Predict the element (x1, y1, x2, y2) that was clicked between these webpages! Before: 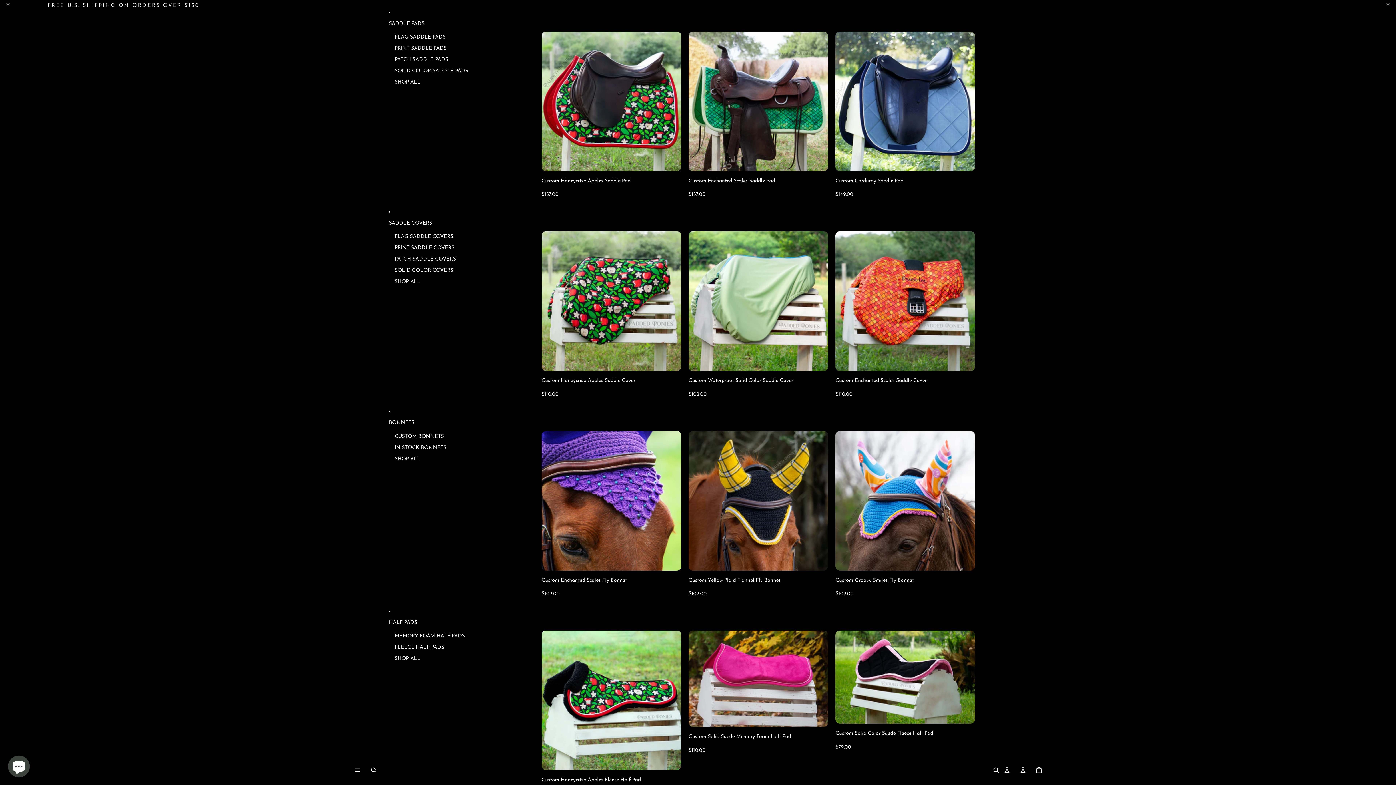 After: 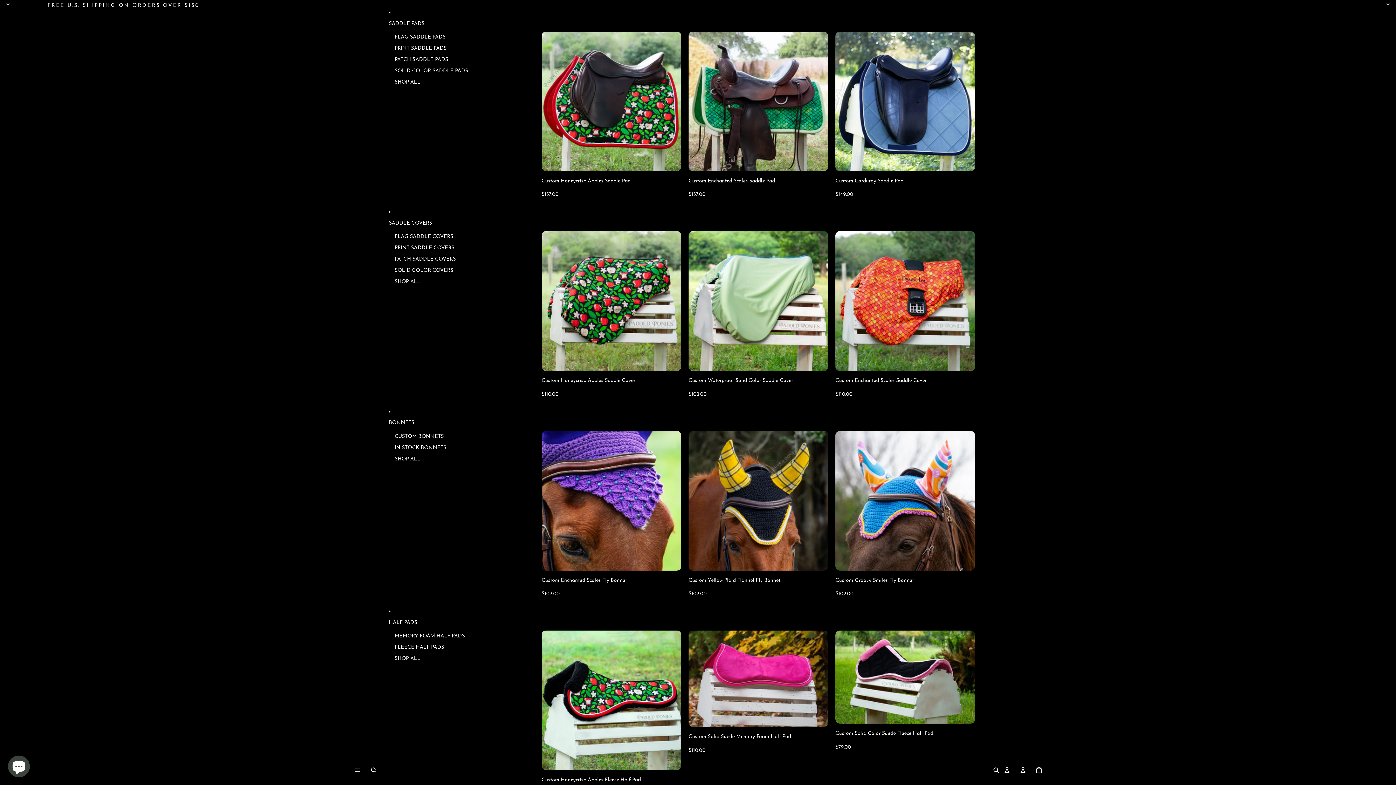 Action: label: Custom Groovy Smiles Fly Bonnet
$102.00 bbox: (835, 431, 975, 597)